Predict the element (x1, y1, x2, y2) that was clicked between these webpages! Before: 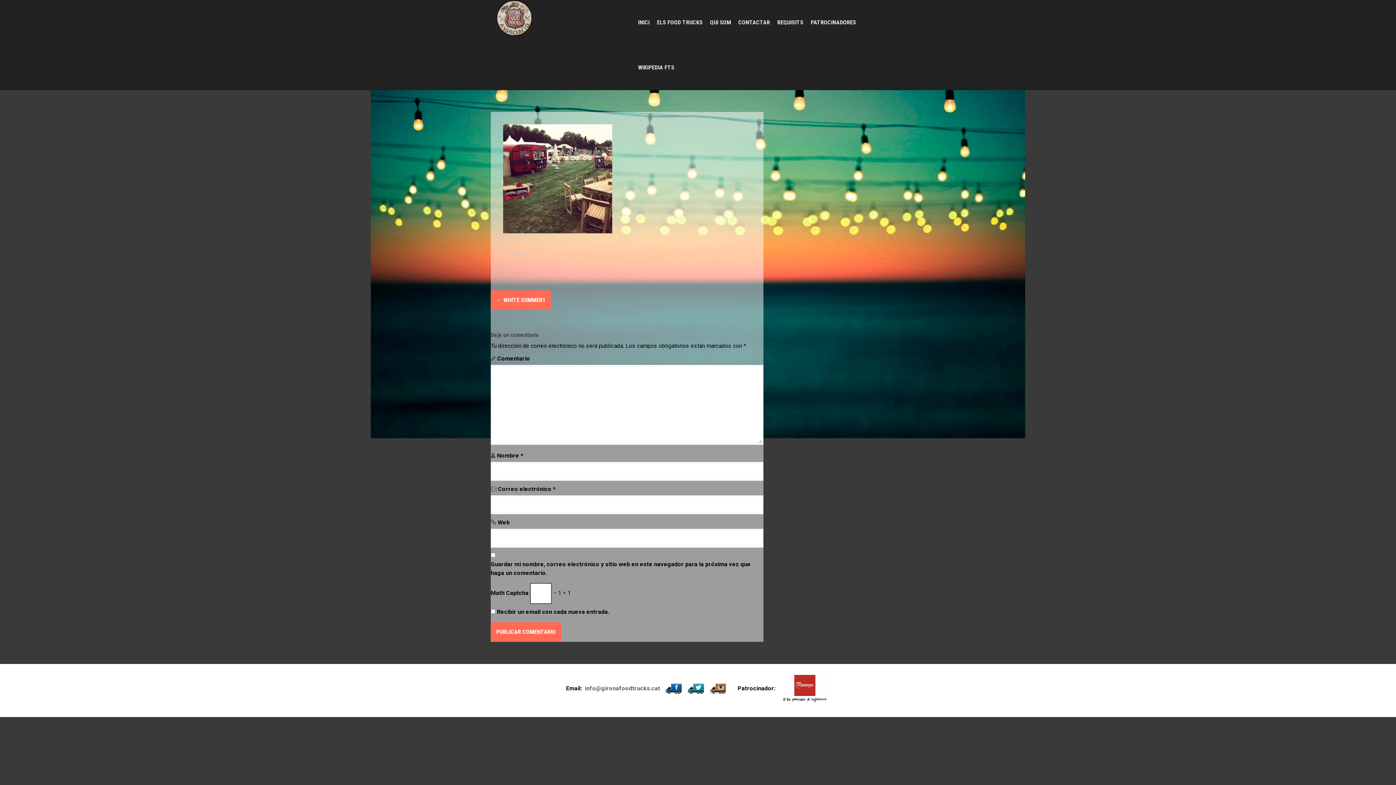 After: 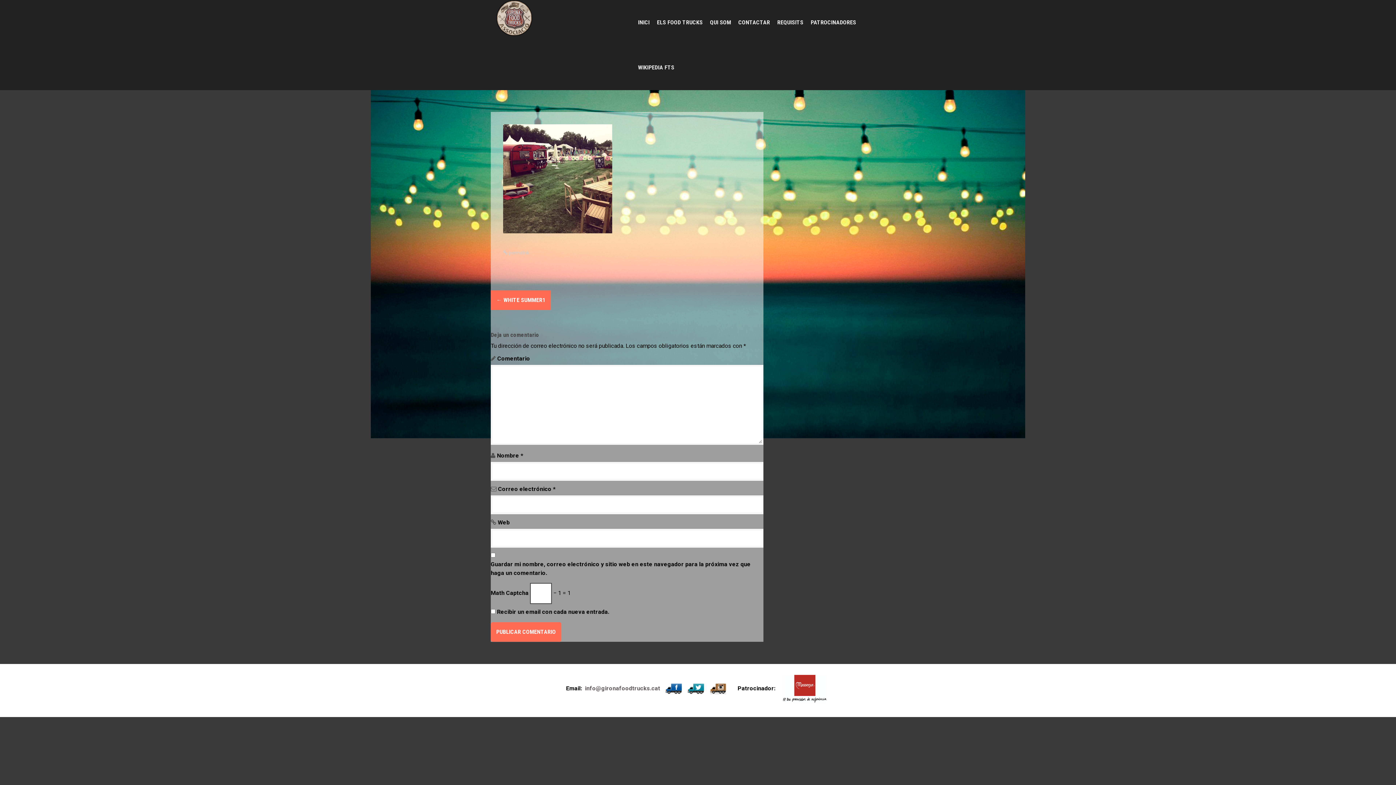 Action: label: ← WHITE SUMMER1 bbox: (496, 296, 545, 303)